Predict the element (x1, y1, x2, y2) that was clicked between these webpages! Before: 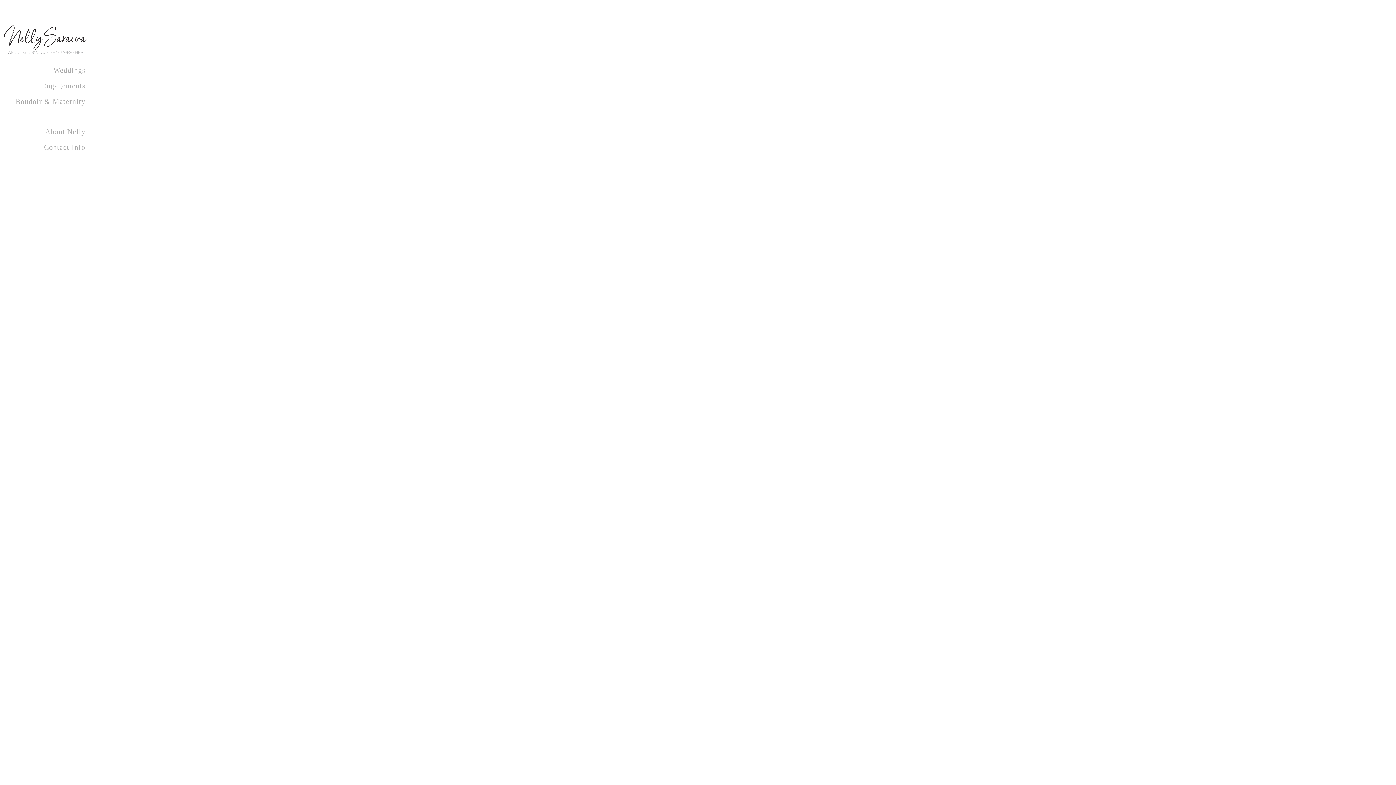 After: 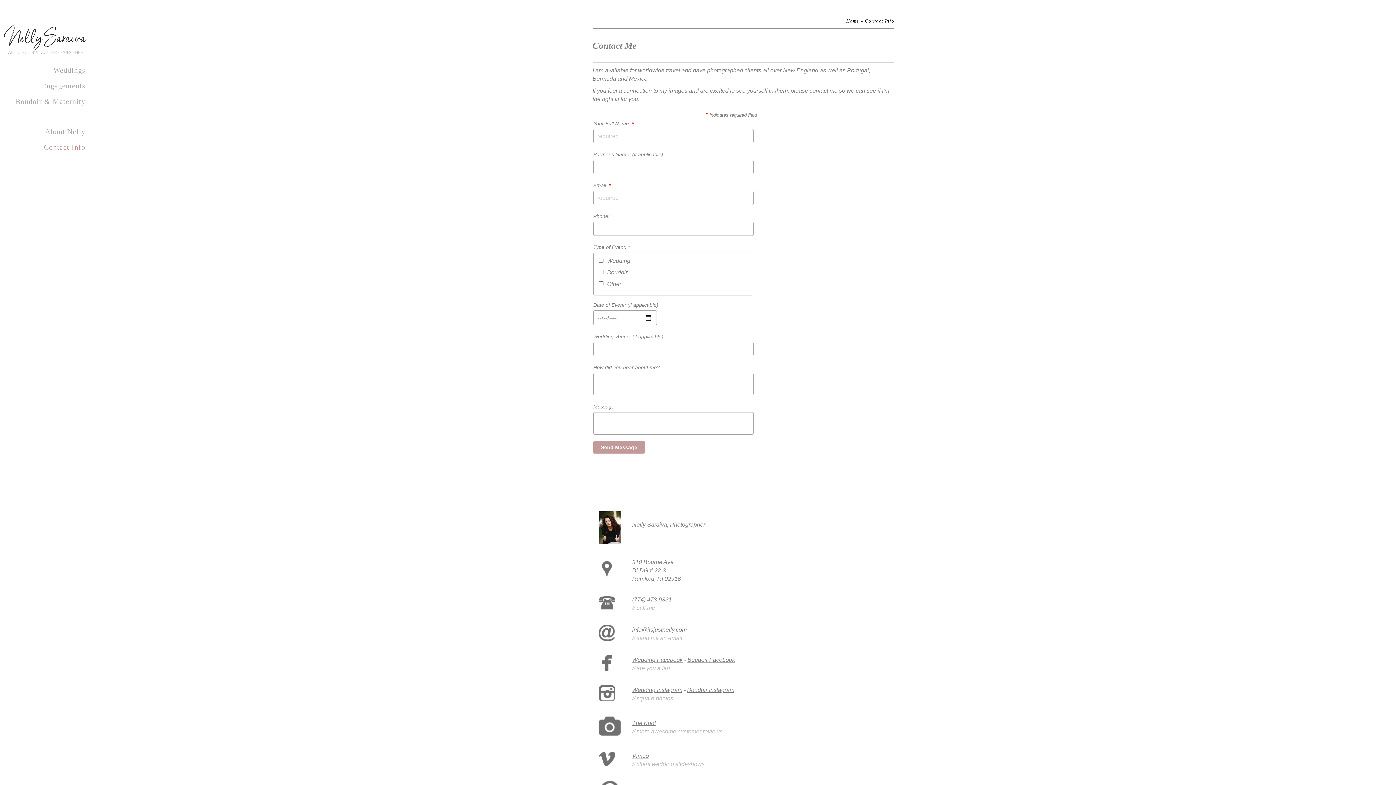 Action: label: Contact Info bbox: (44, 143, 85, 151)